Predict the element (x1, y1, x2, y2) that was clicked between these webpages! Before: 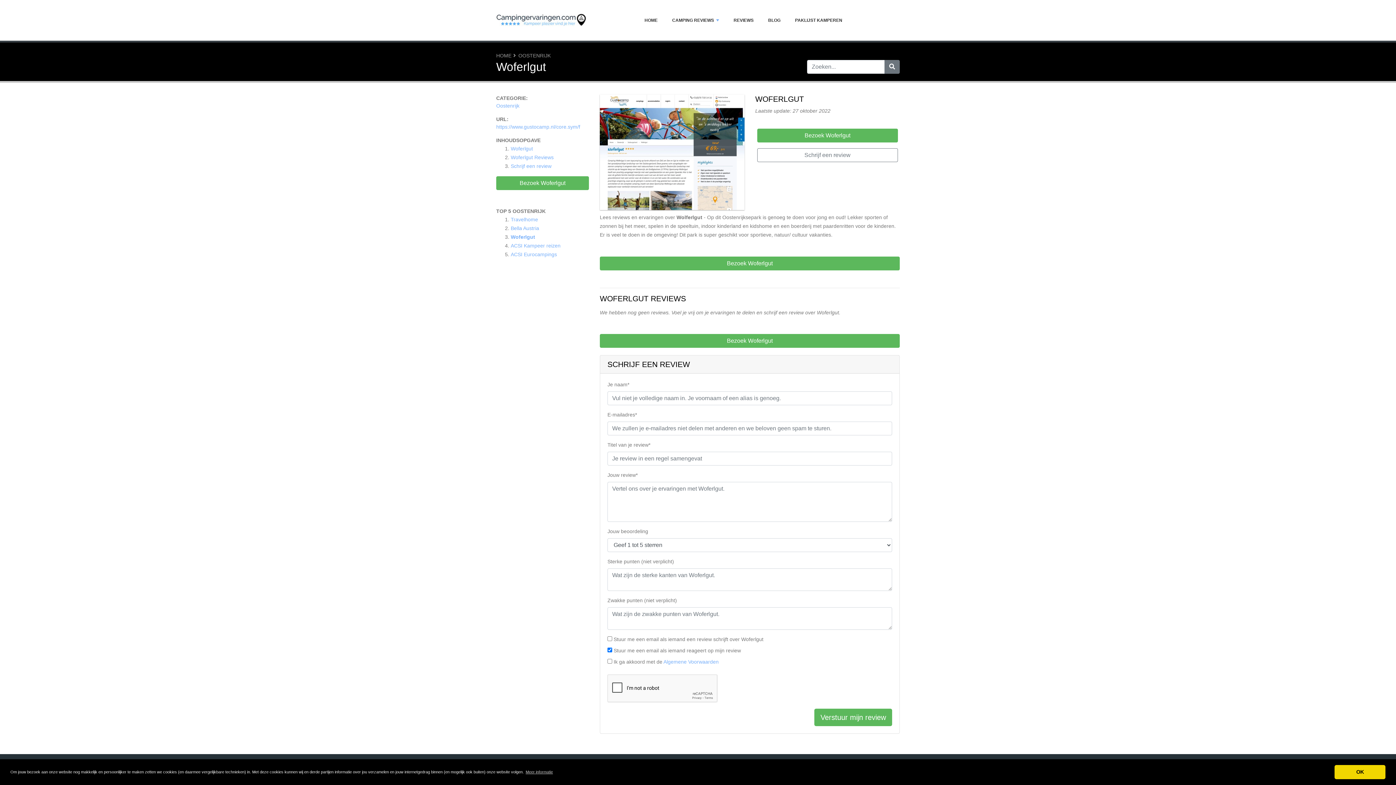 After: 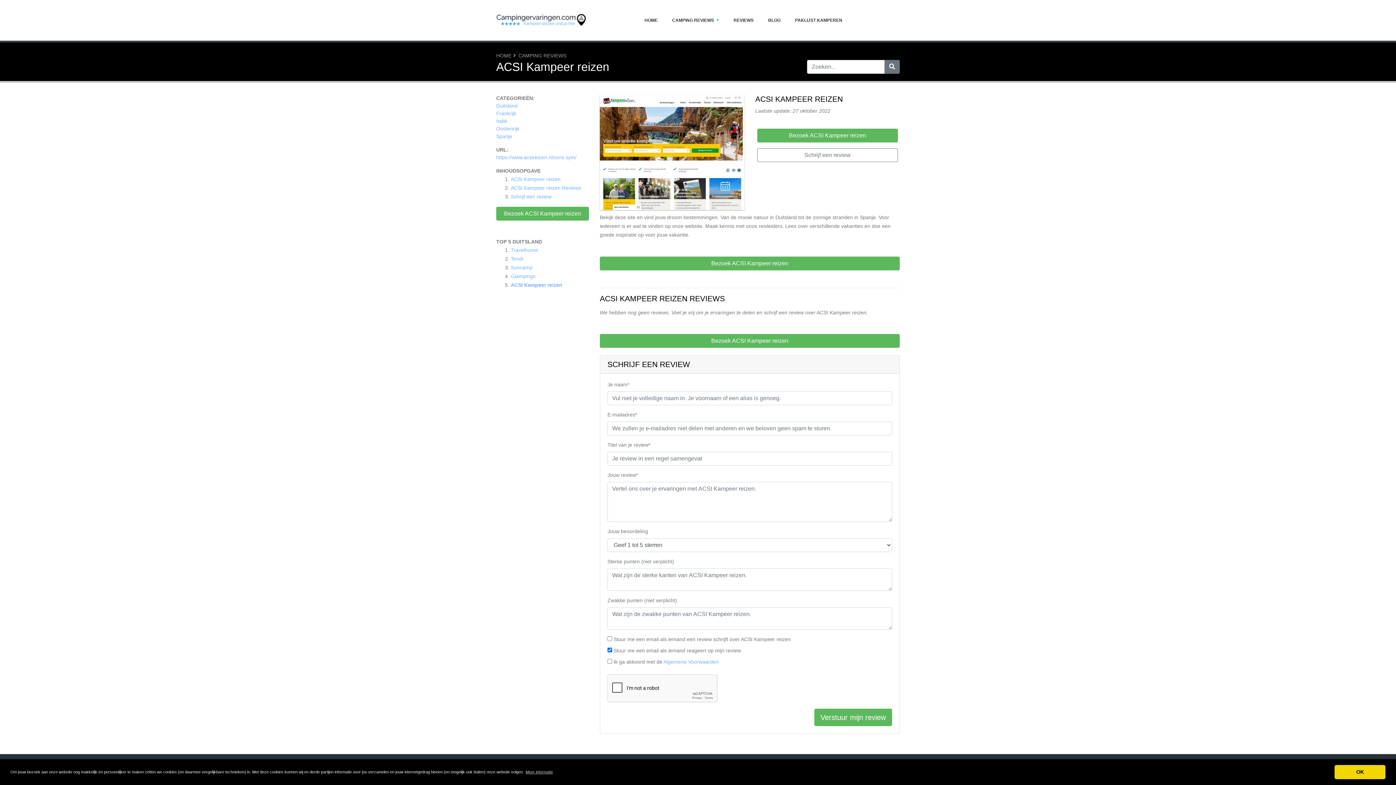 Action: label: ACSI Kampeer reizen bbox: (510, 242, 560, 248)